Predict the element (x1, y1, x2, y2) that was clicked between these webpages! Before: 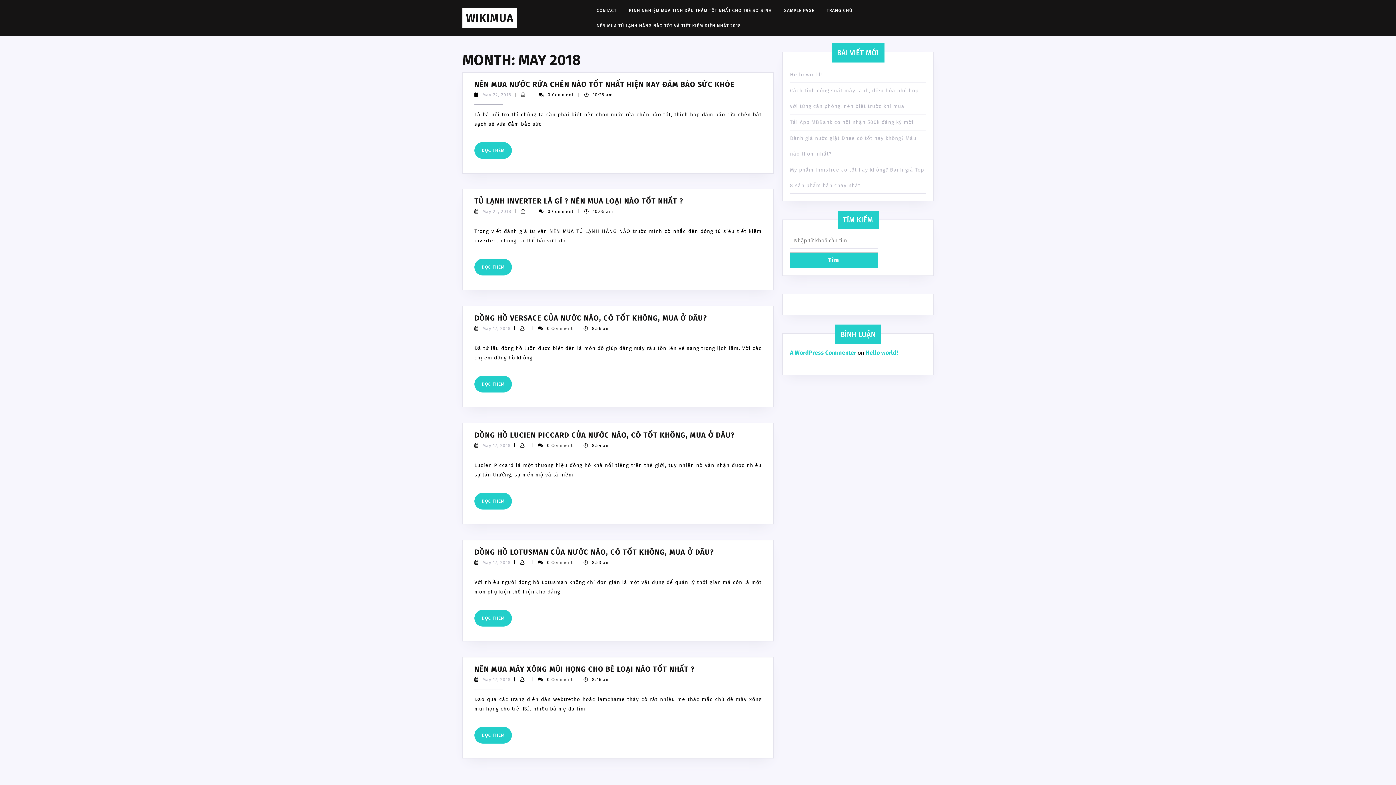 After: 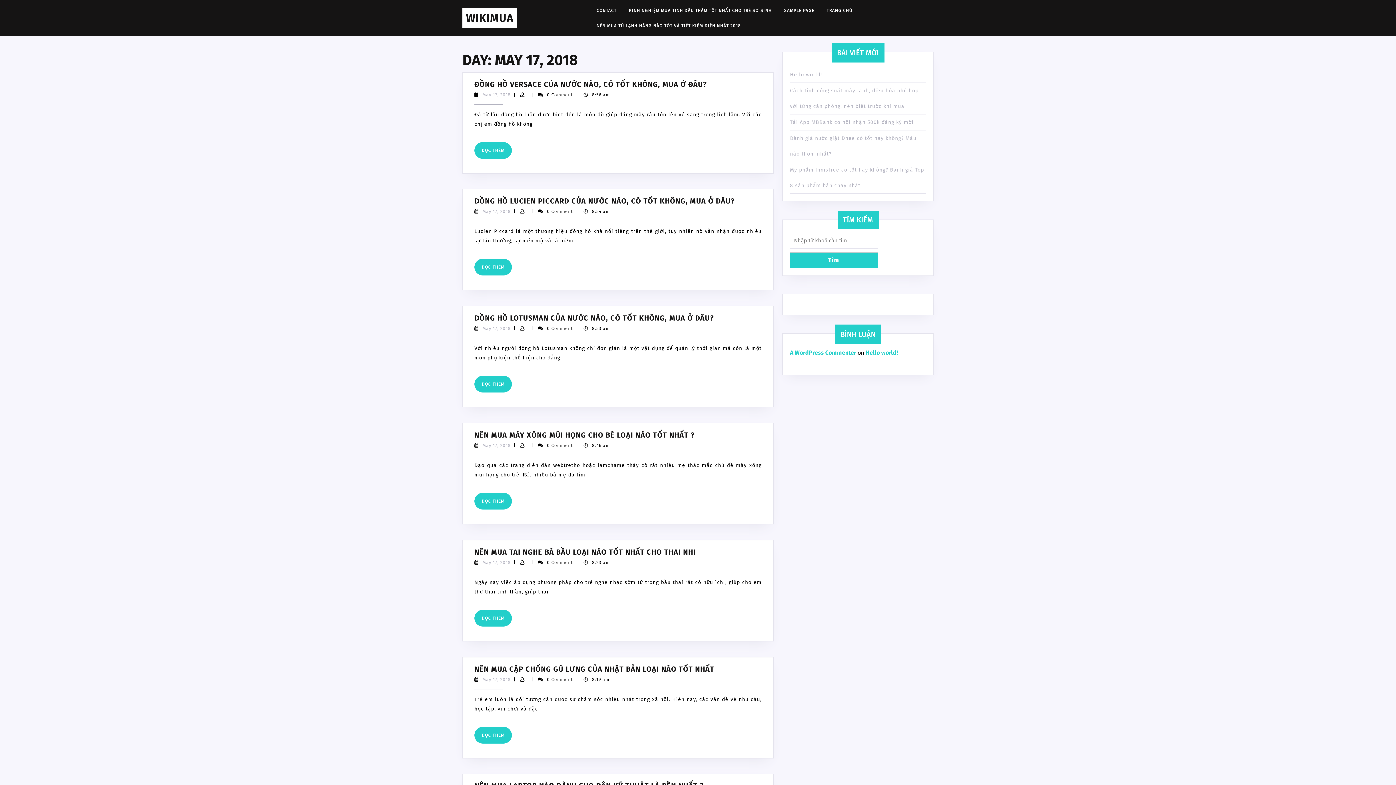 Action: label: May 17, 2018
May 17, 2018 bbox: (482, 443, 510, 448)